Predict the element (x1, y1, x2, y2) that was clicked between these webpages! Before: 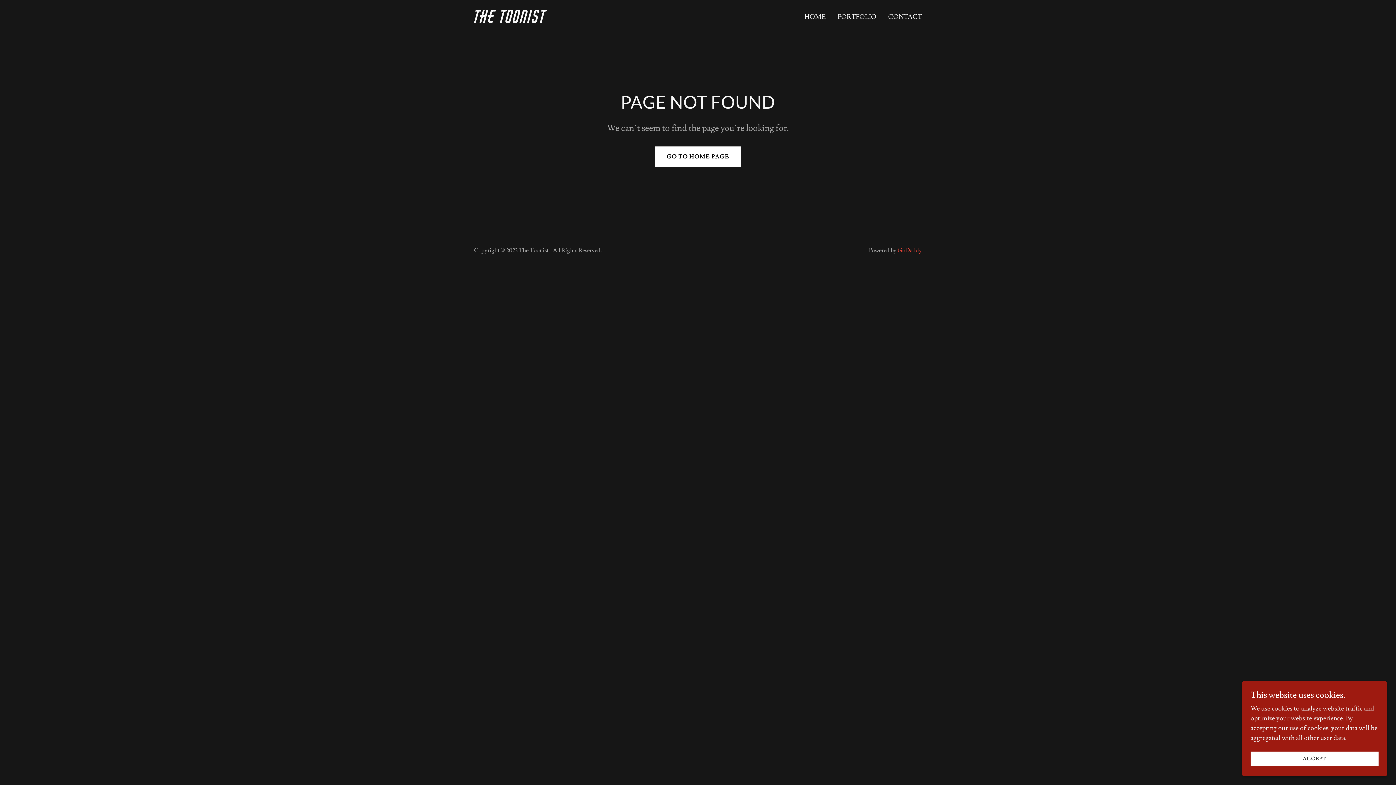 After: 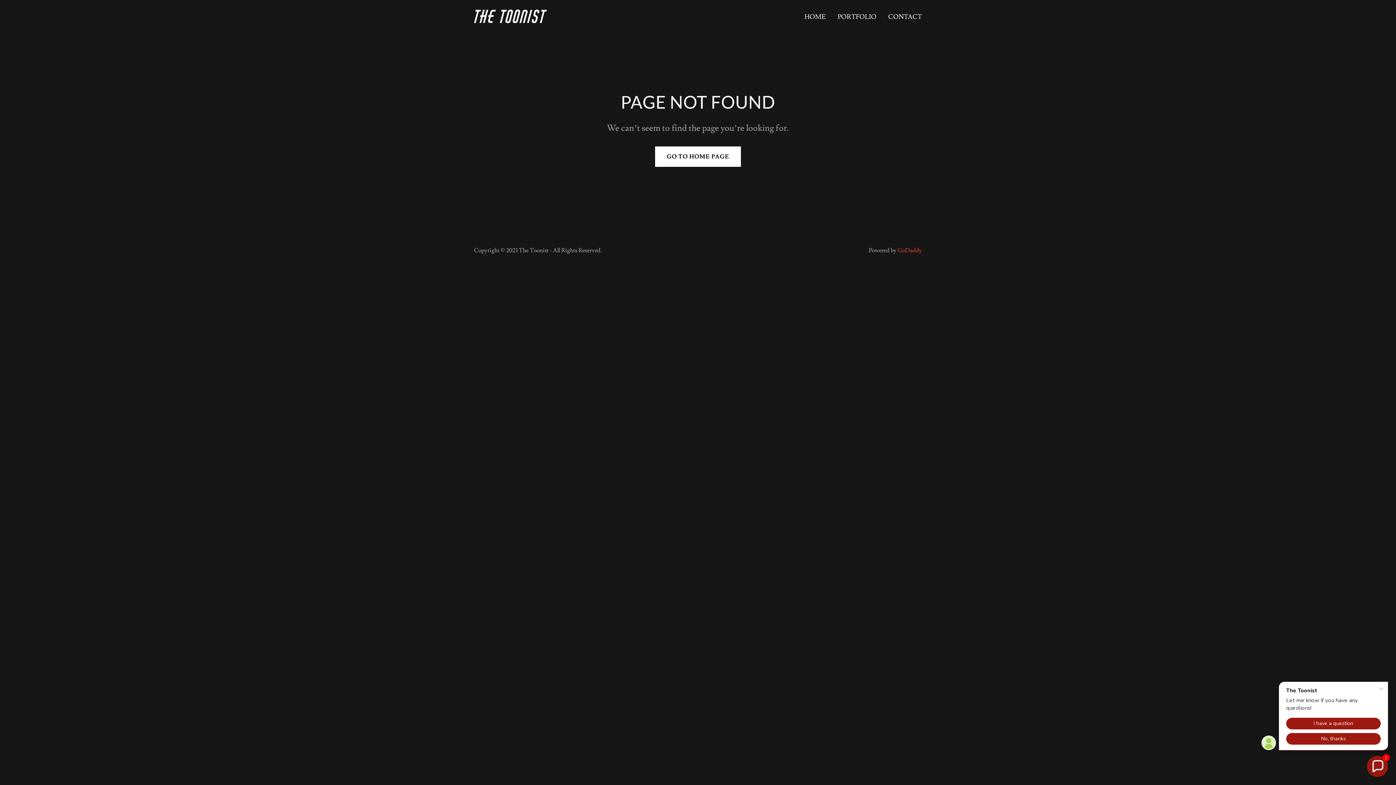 Action: bbox: (1250, 752, 1378, 766) label: ACCEPT